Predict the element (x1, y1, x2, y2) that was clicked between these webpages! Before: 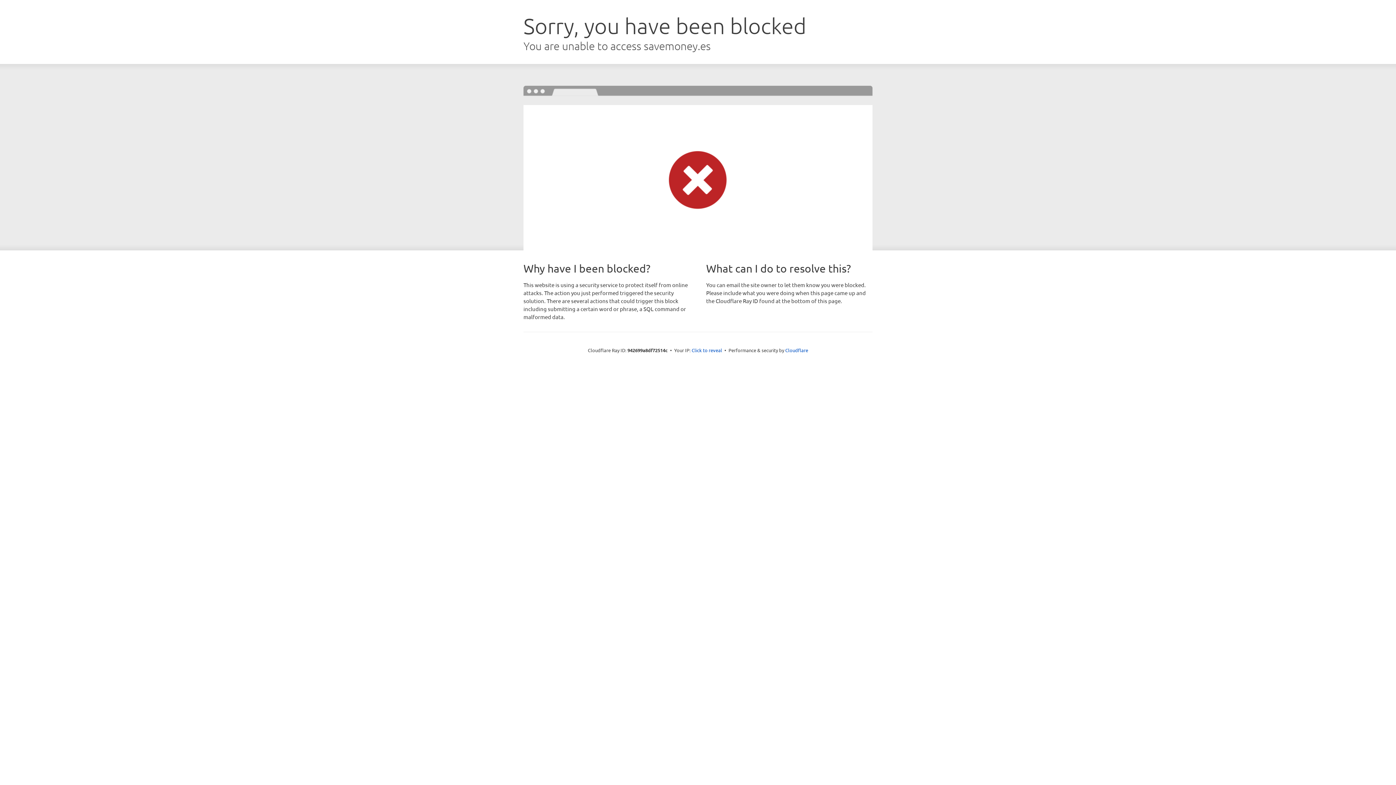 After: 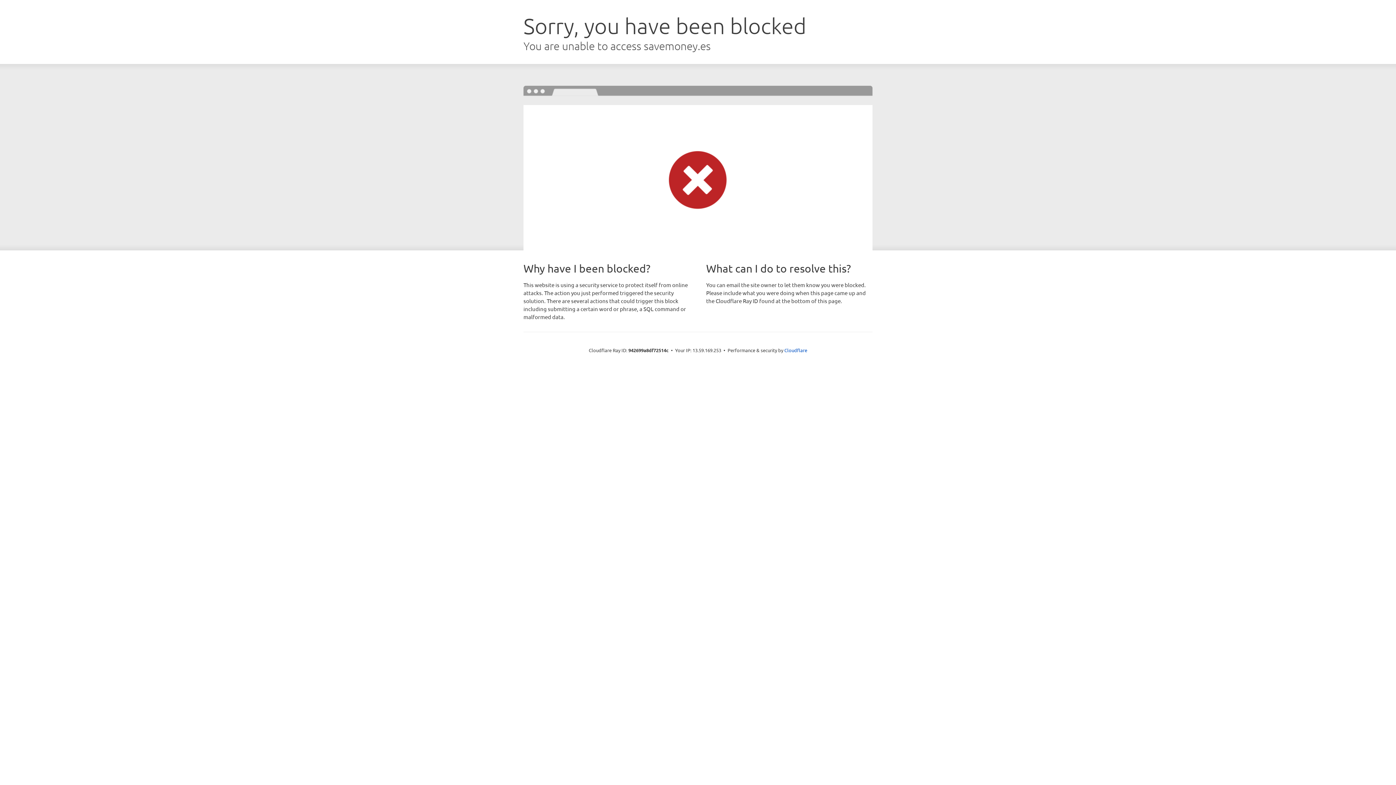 Action: bbox: (691, 346, 722, 353) label: Click to reveal